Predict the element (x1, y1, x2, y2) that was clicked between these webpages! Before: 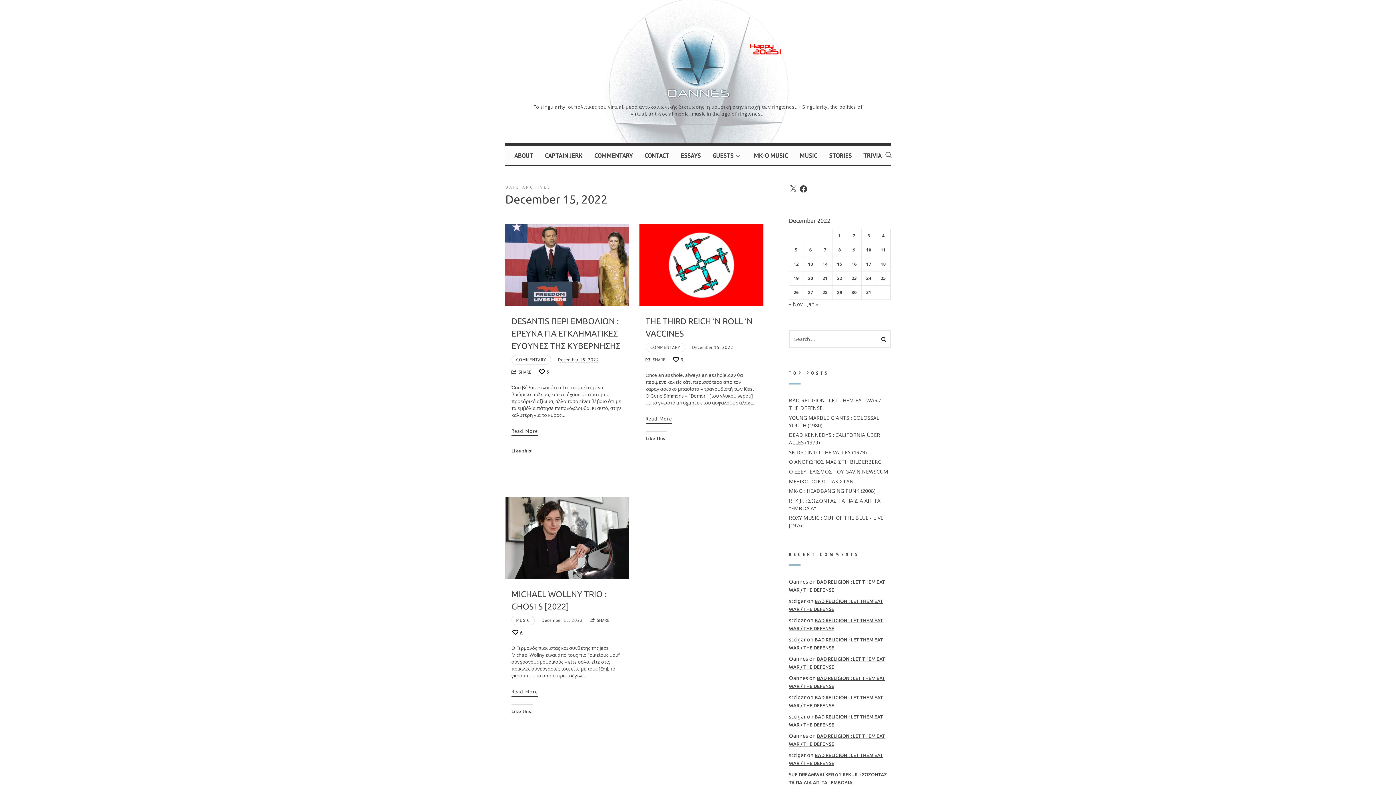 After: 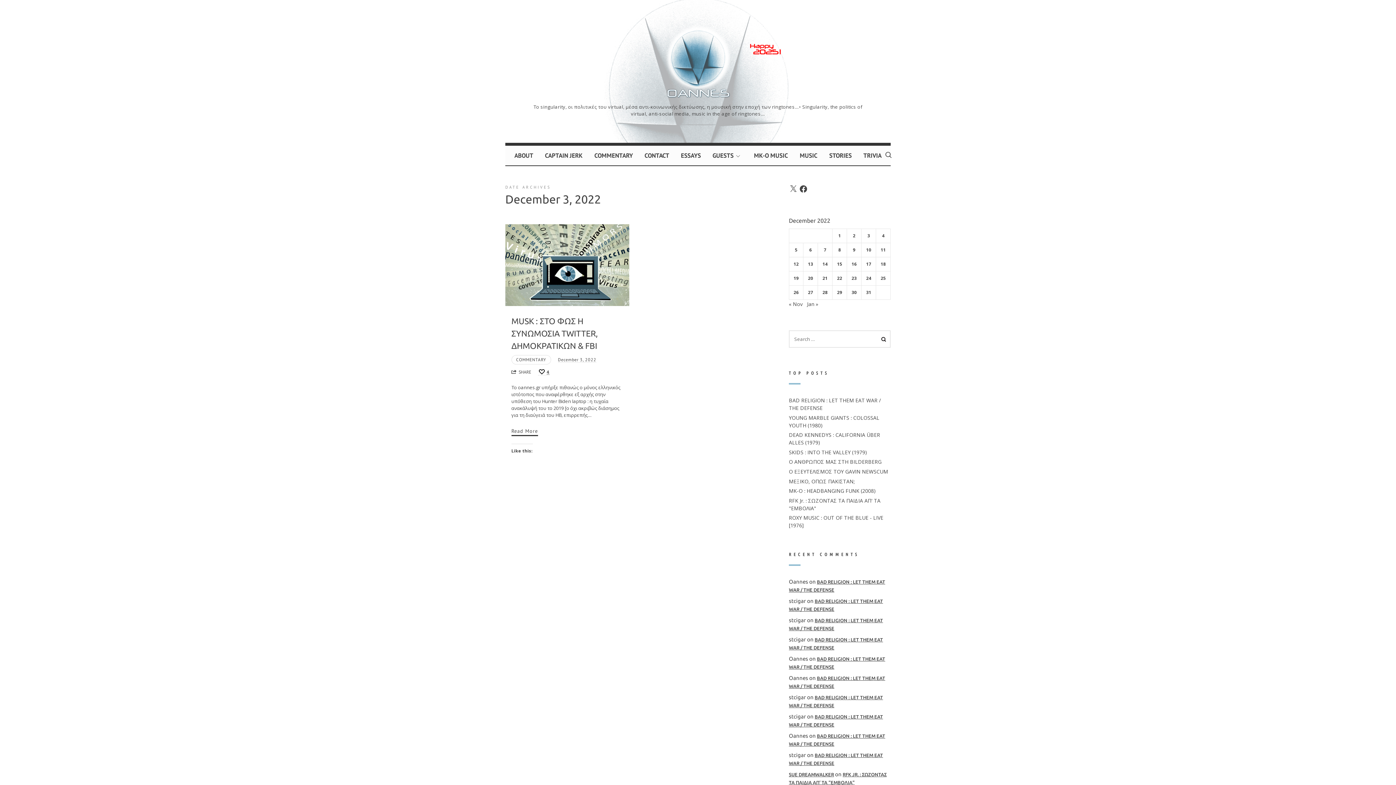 Action: bbox: (867, 232, 870, 238) label: Posts published on December 3, 2022